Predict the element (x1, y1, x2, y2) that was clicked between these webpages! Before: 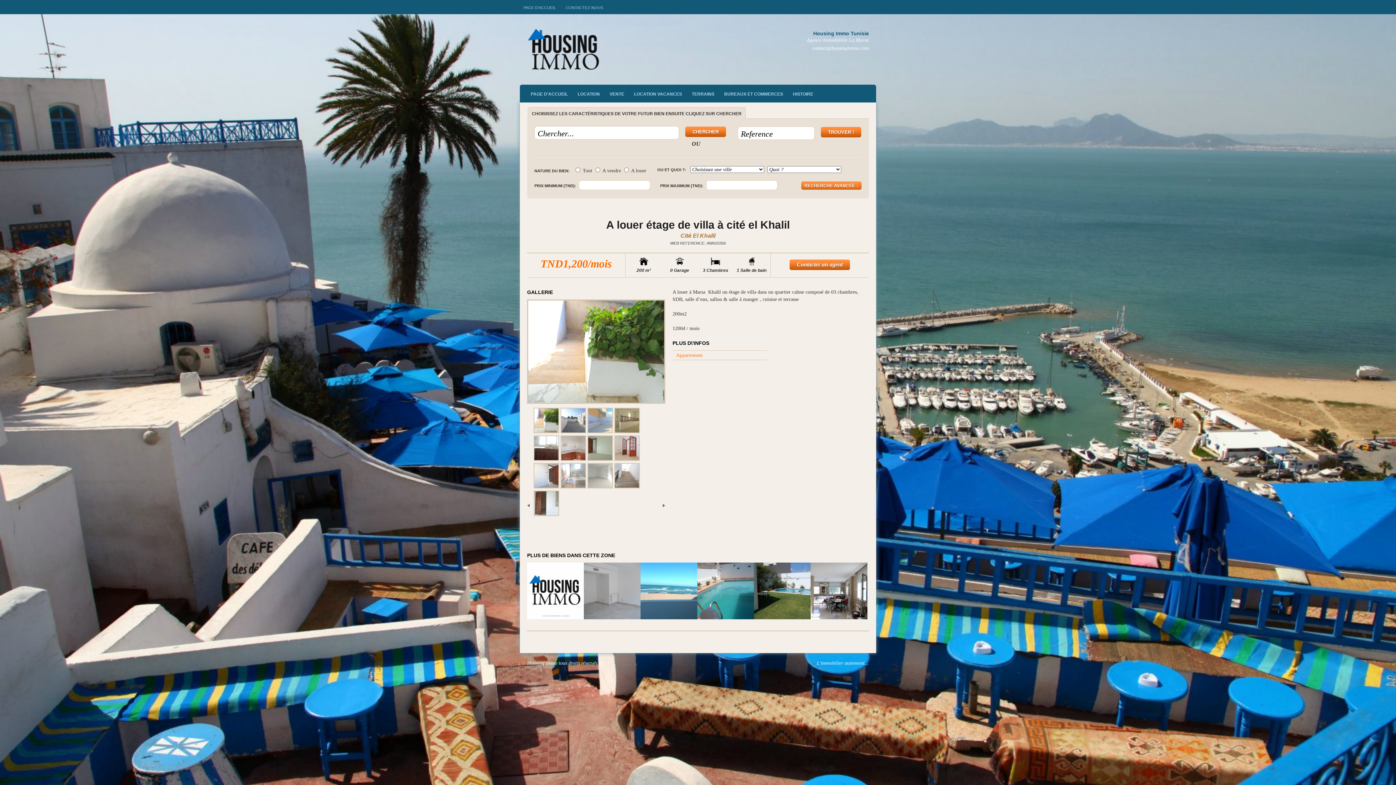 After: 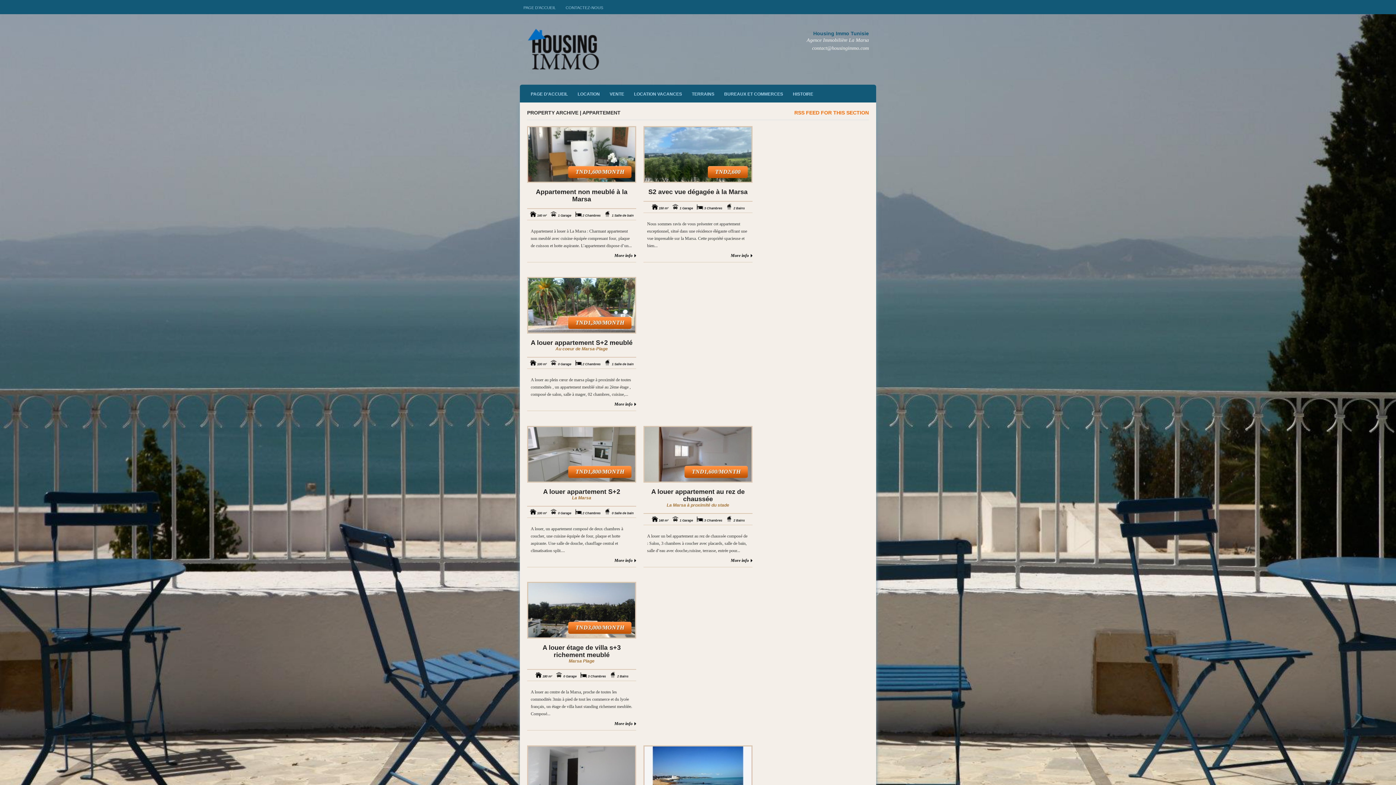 Action: label: Appartement bbox: (676, 352, 702, 358)